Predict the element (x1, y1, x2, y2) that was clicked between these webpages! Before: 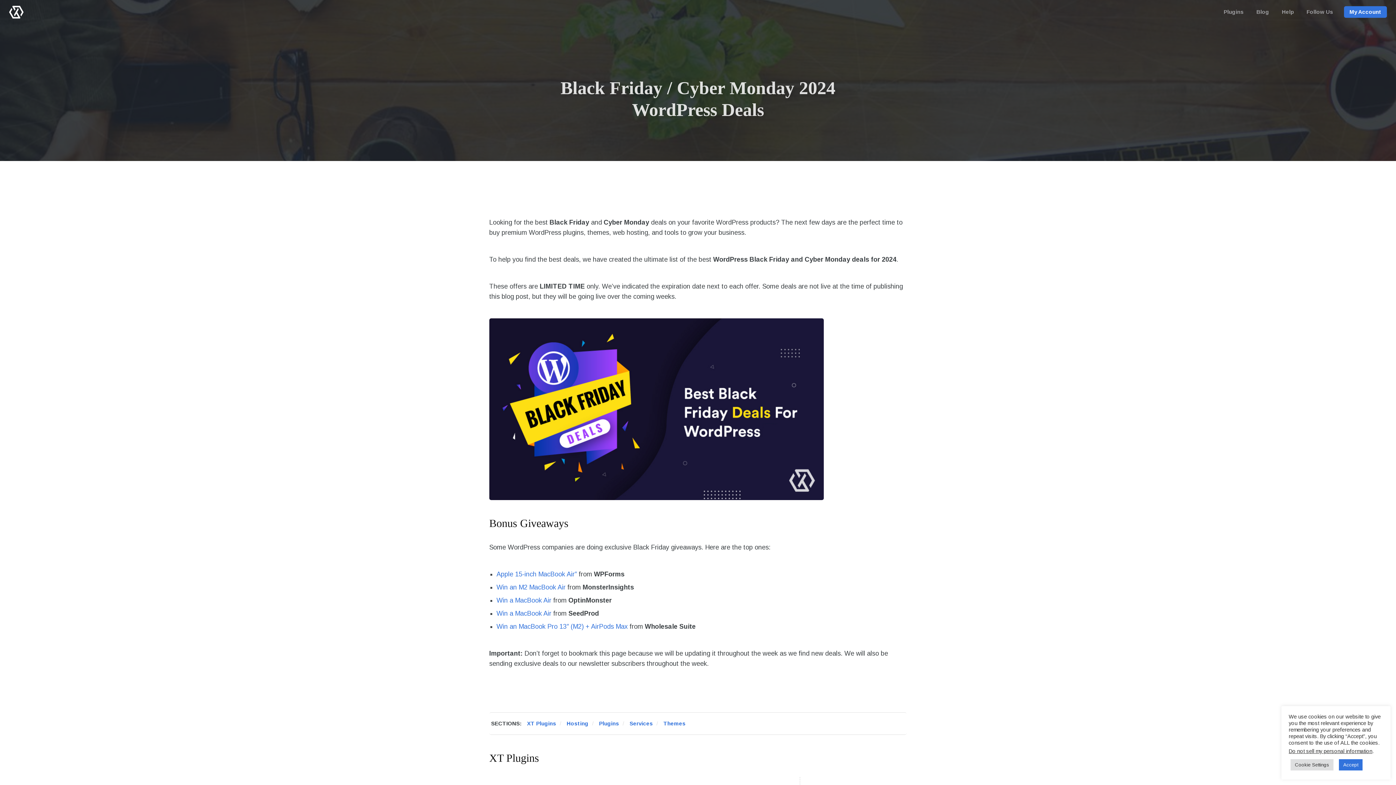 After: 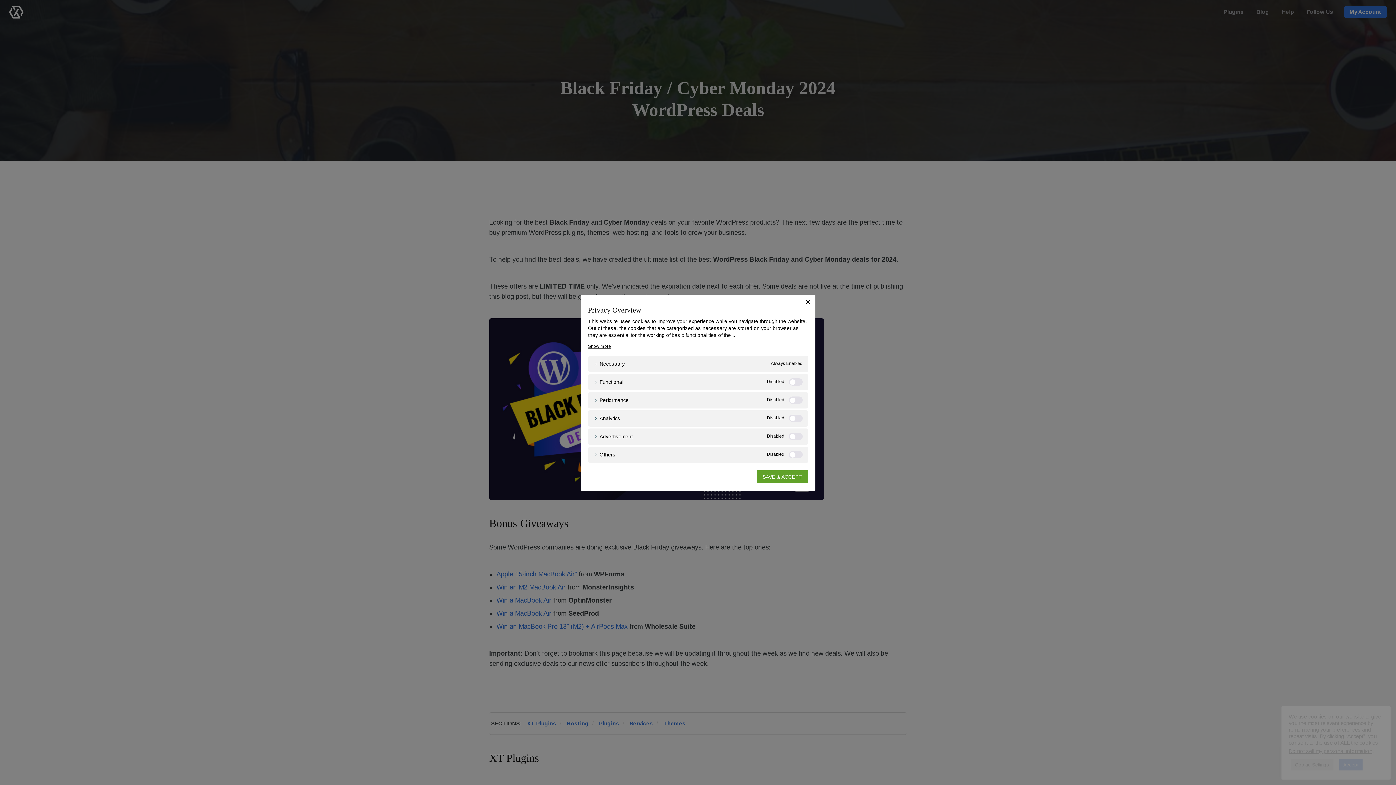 Action: label: Cookie Settings bbox: (1290, 759, 1333, 770)